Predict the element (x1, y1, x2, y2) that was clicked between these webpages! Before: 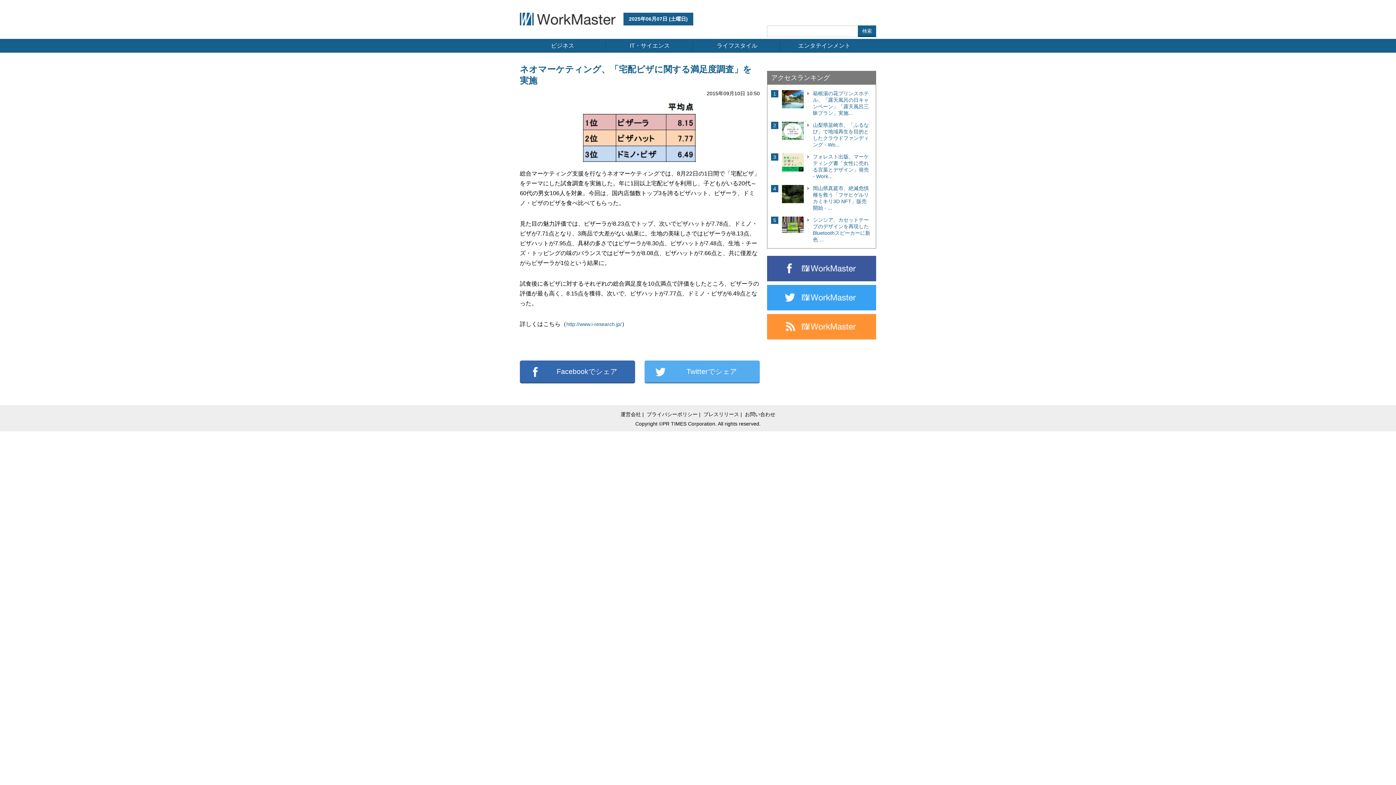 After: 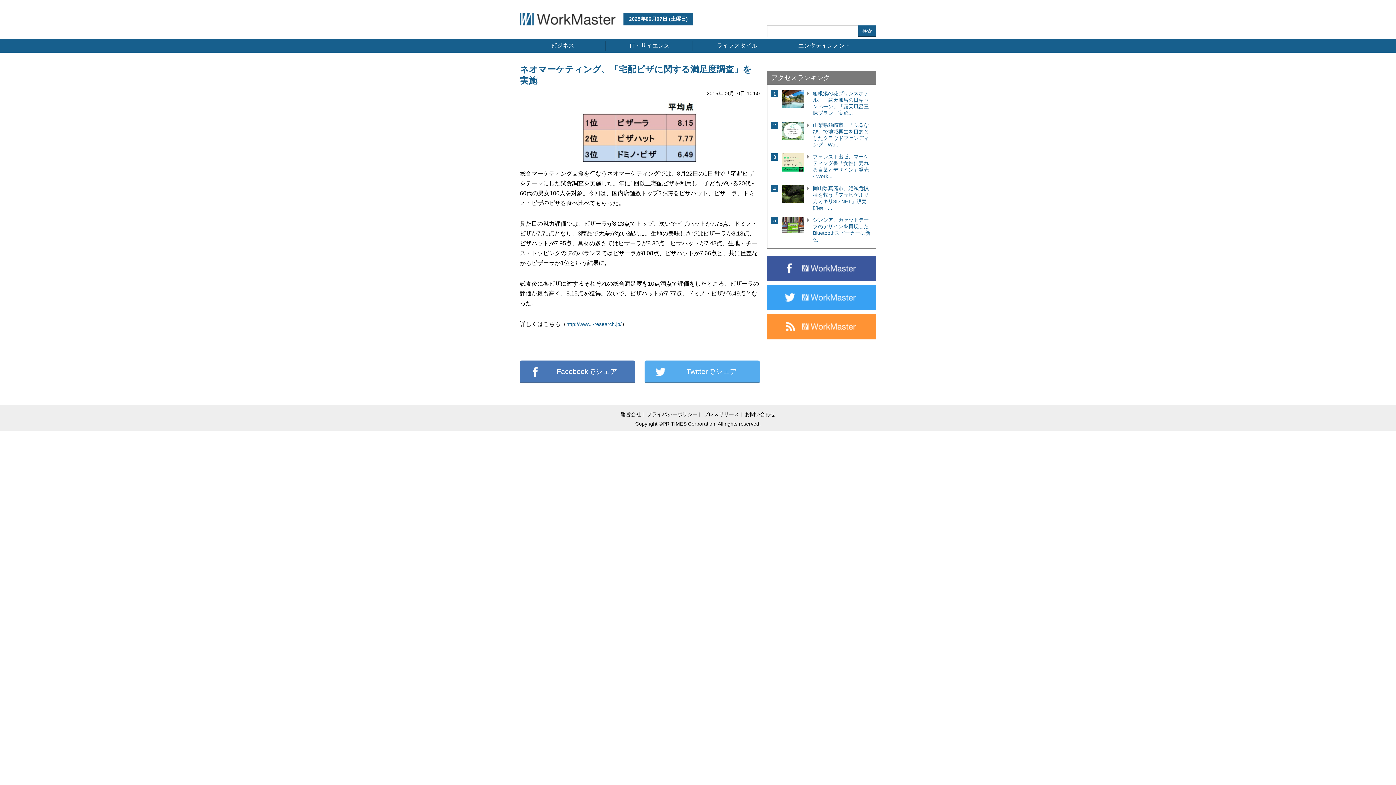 Action: bbox: (539, 360, 635, 382) label: Facebookでシェア